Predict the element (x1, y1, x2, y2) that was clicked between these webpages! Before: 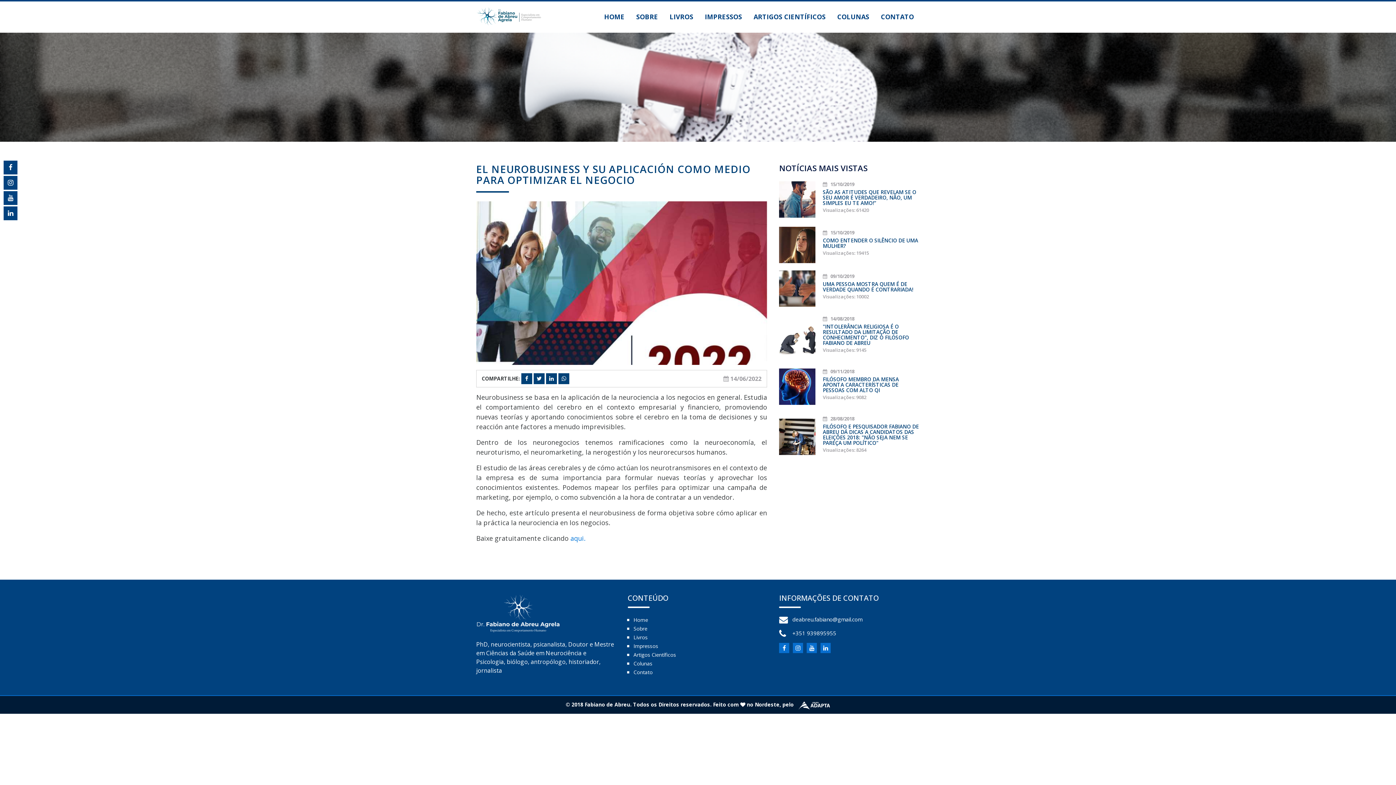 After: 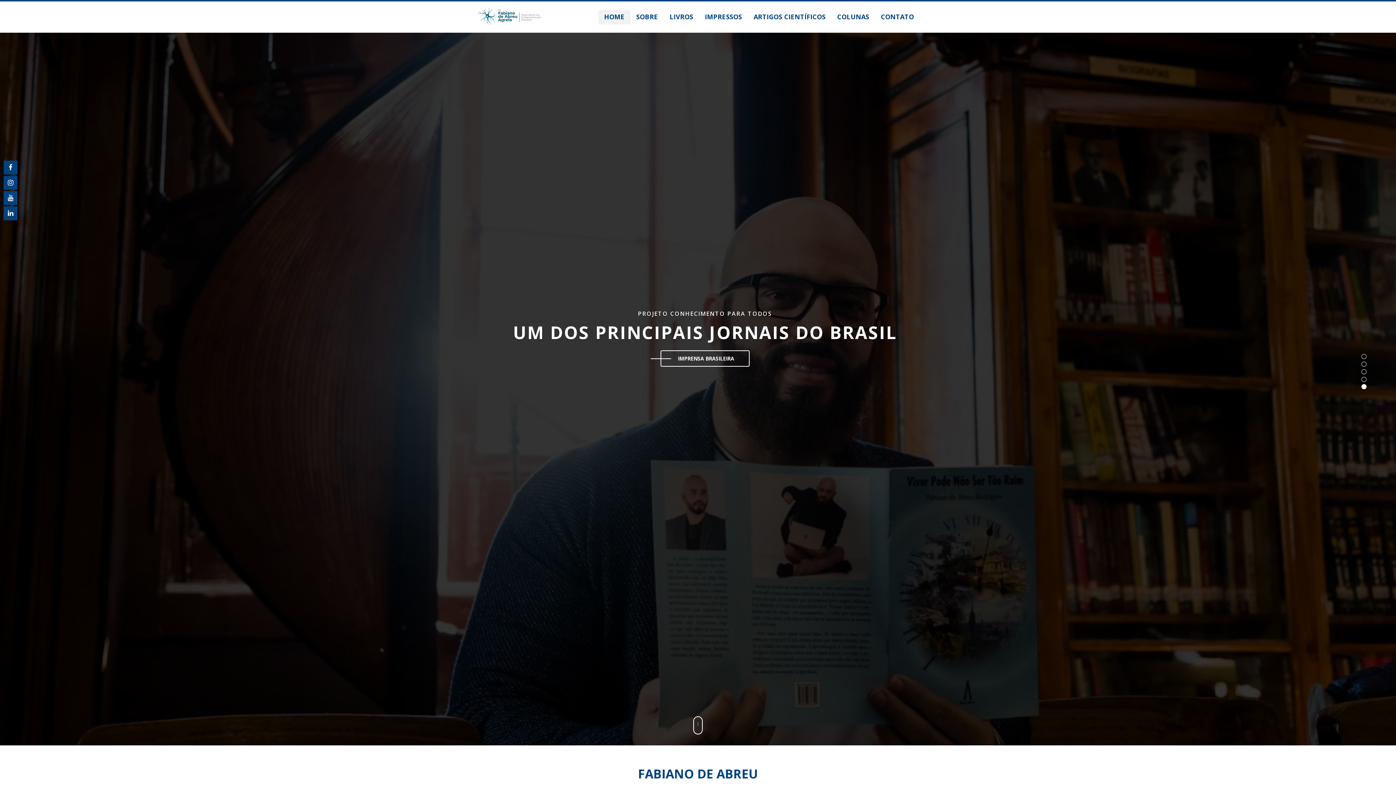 Action: label: Home bbox: (633, 616, 648, 624)